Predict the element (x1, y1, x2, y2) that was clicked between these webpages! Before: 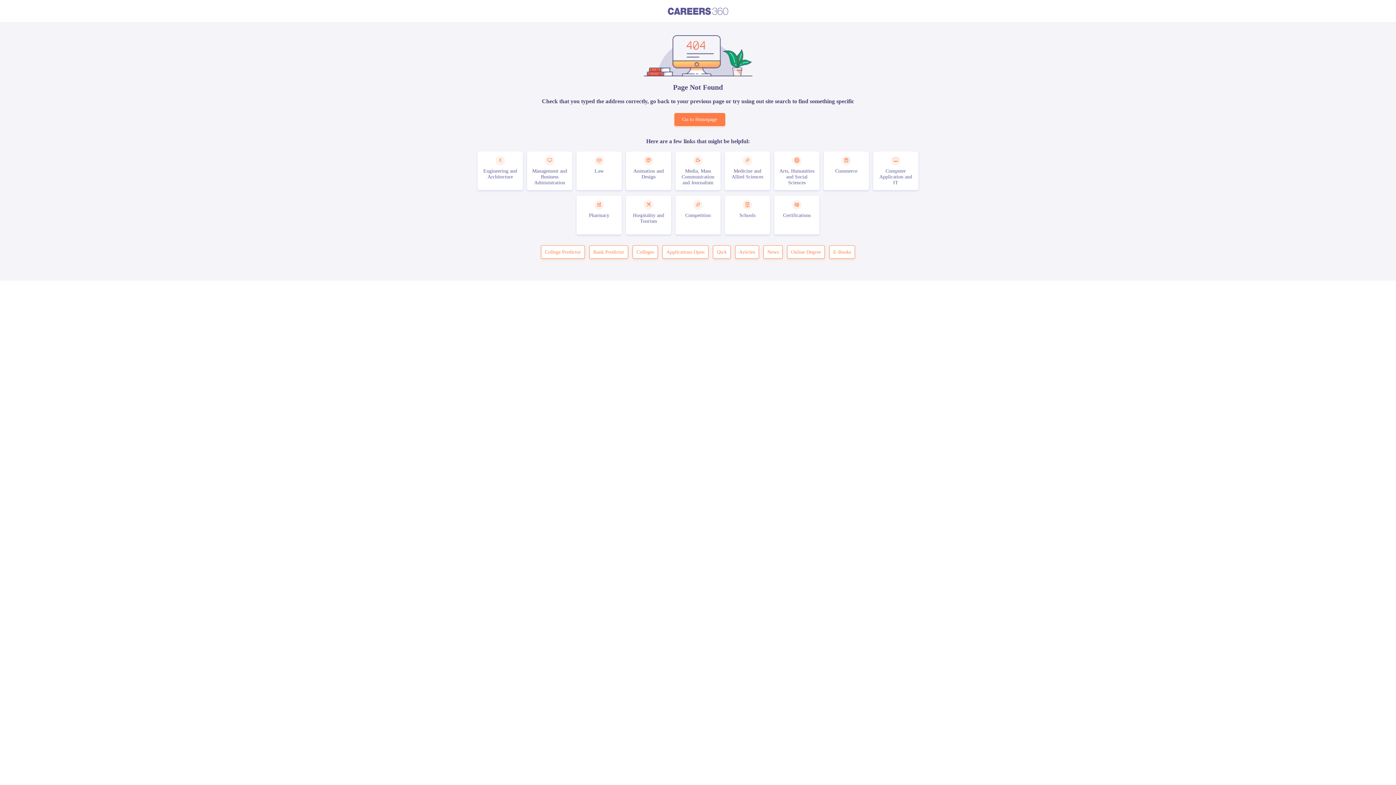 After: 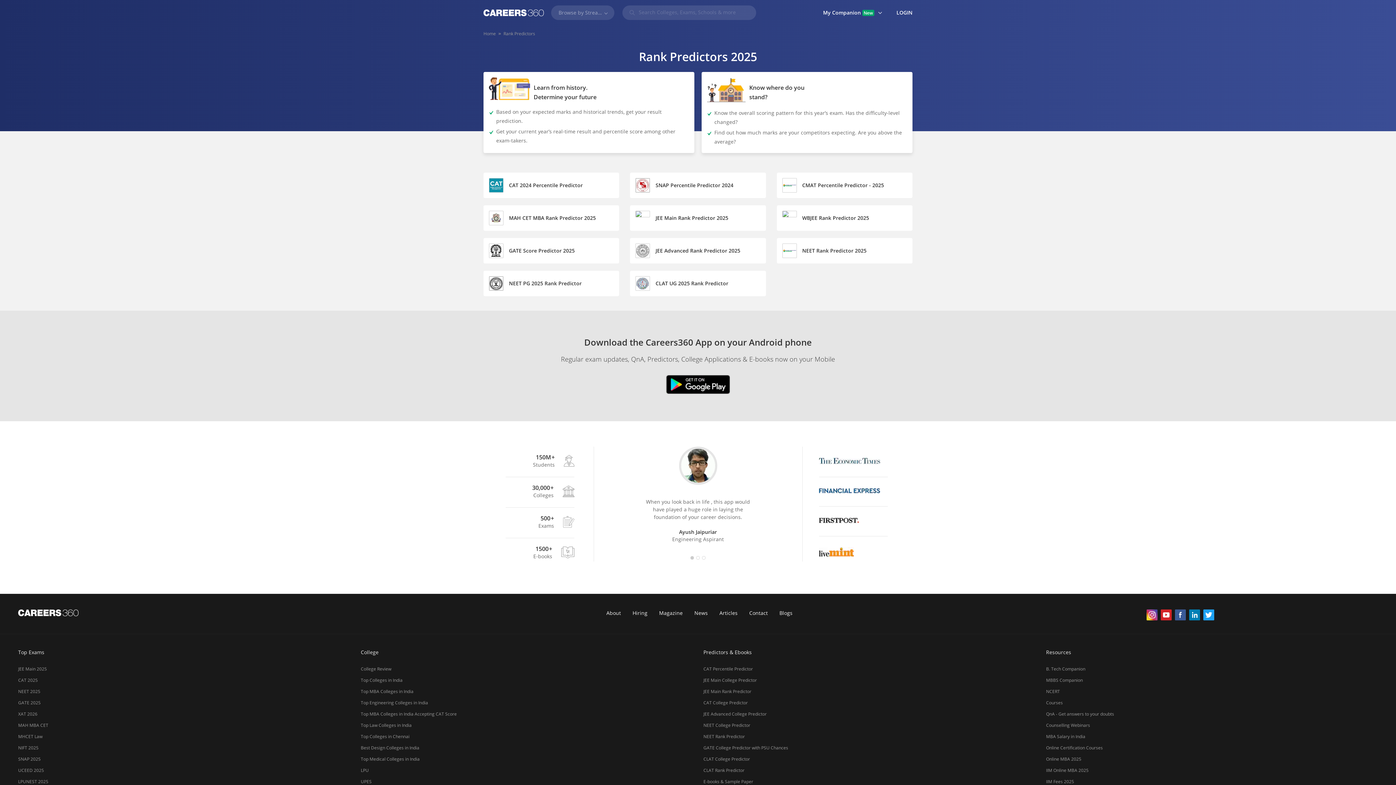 Action: label: Rank Predictor bbox: (589, 245, 628, 259)